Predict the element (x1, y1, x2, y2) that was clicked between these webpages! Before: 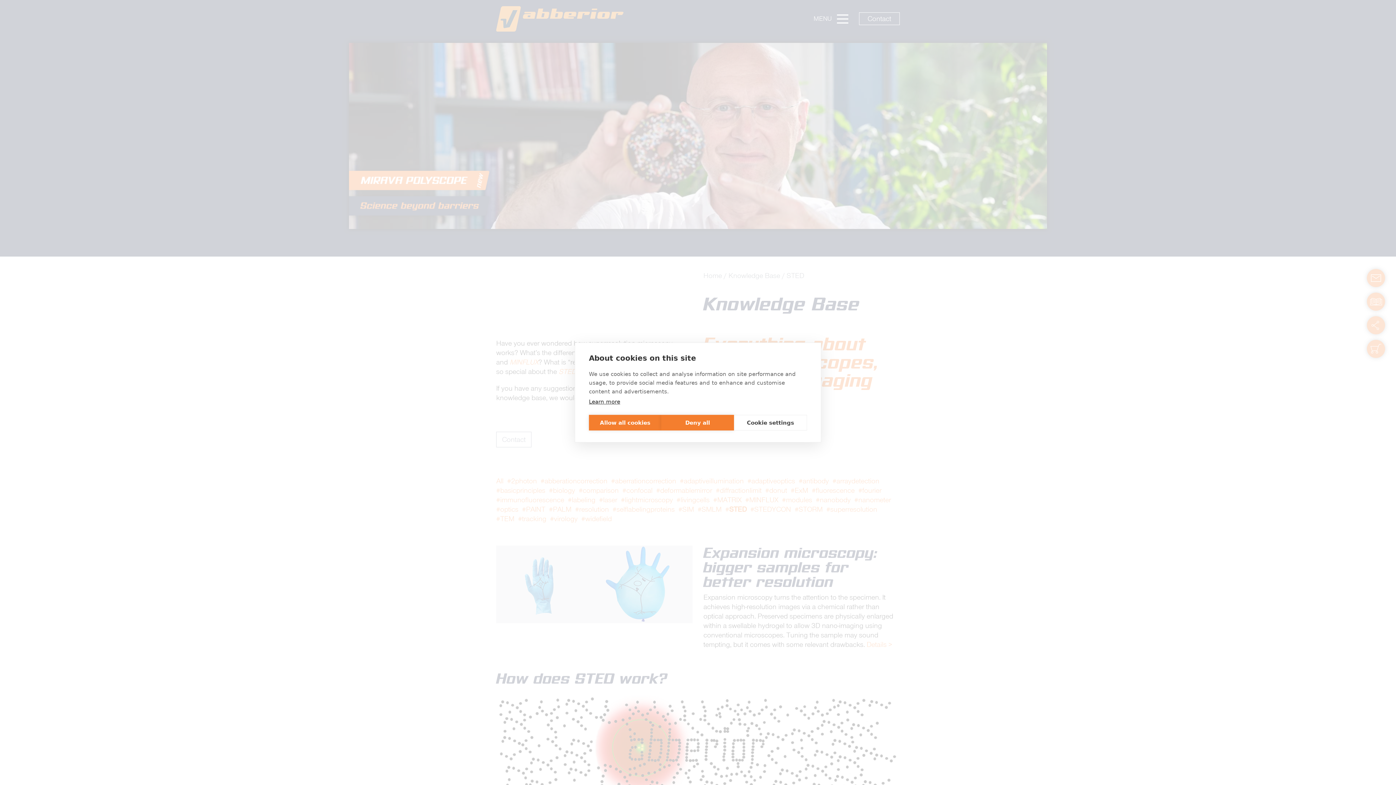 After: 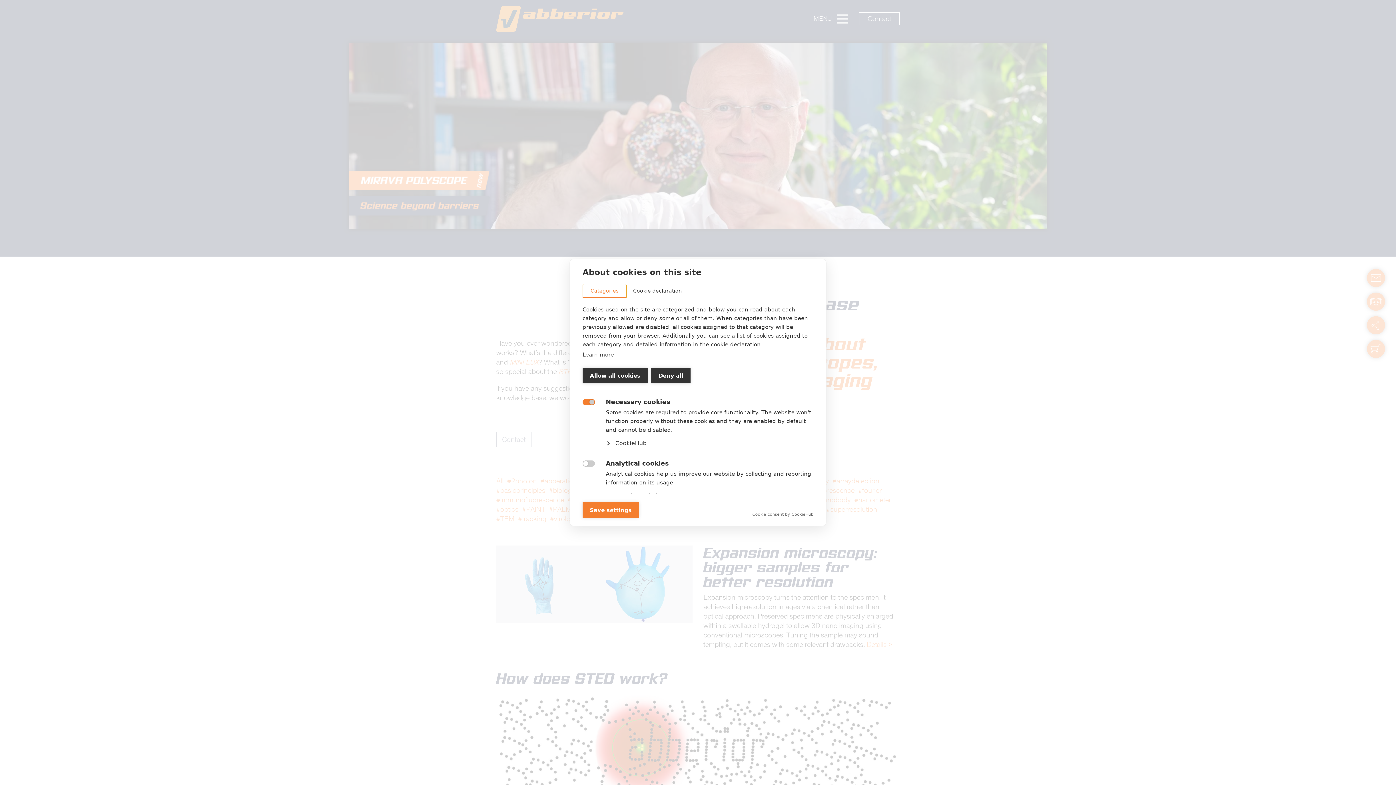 Action: label: Cookie settings bbox: (734, 415, 807, 430)